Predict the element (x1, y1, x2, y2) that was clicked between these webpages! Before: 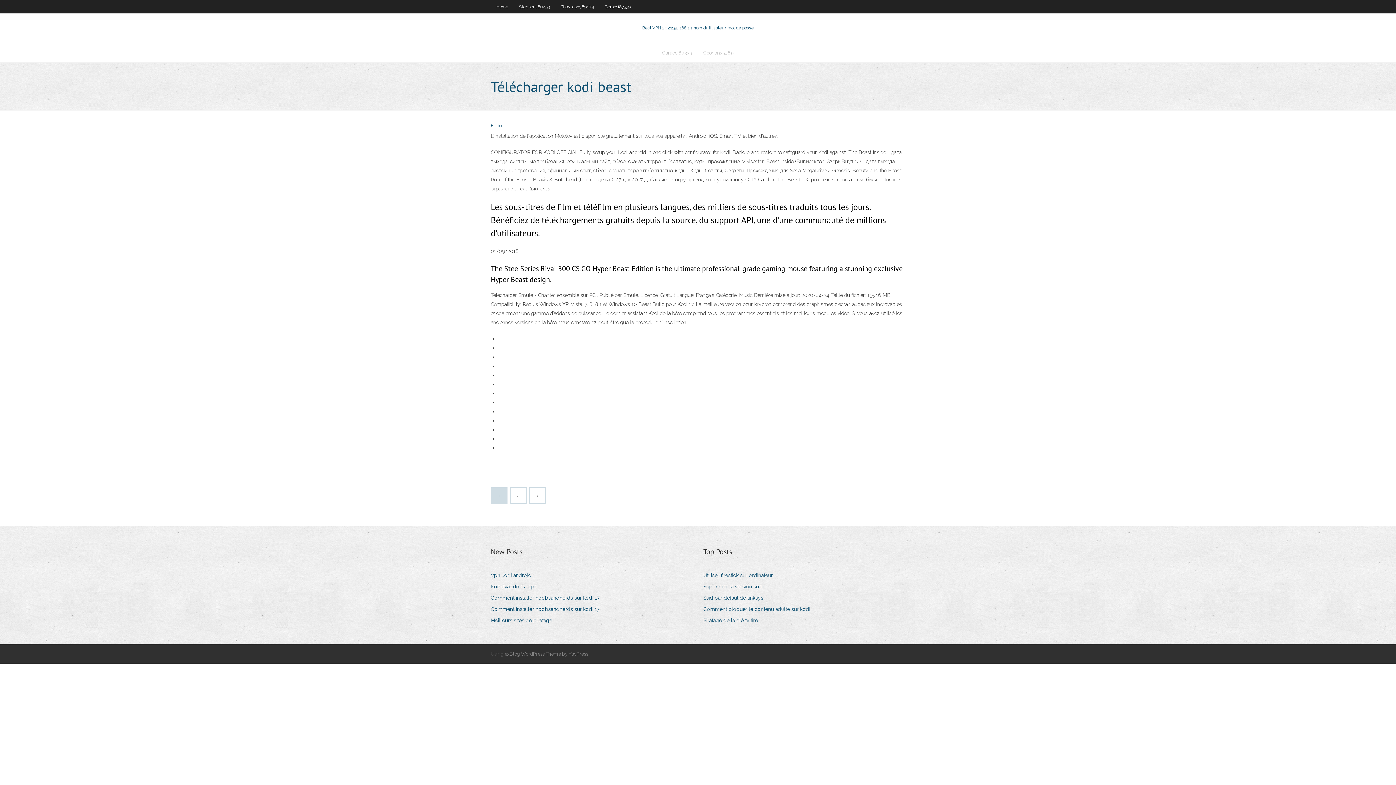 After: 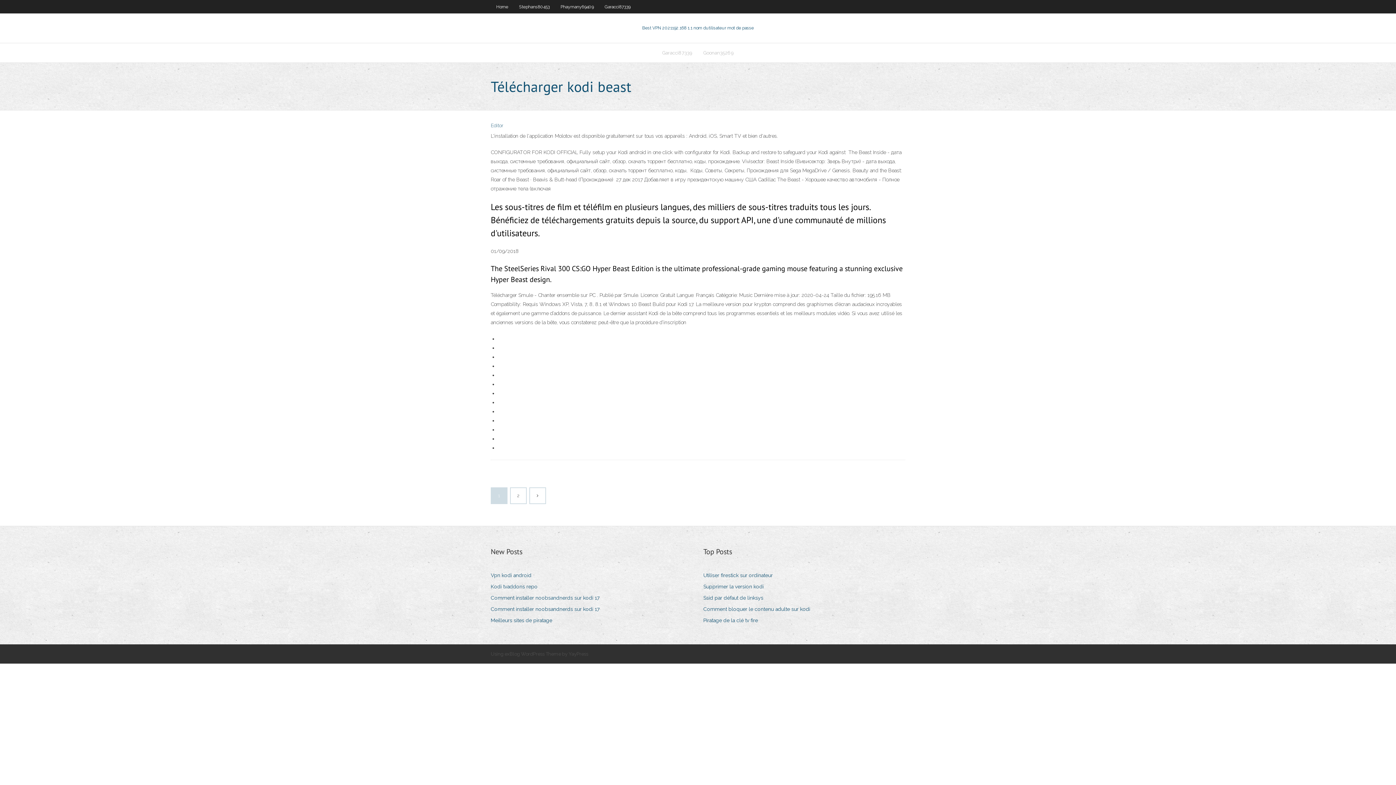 Action: label: exBlog WordPress Theme by YayPress bbox: (504, 651, 588, 657)